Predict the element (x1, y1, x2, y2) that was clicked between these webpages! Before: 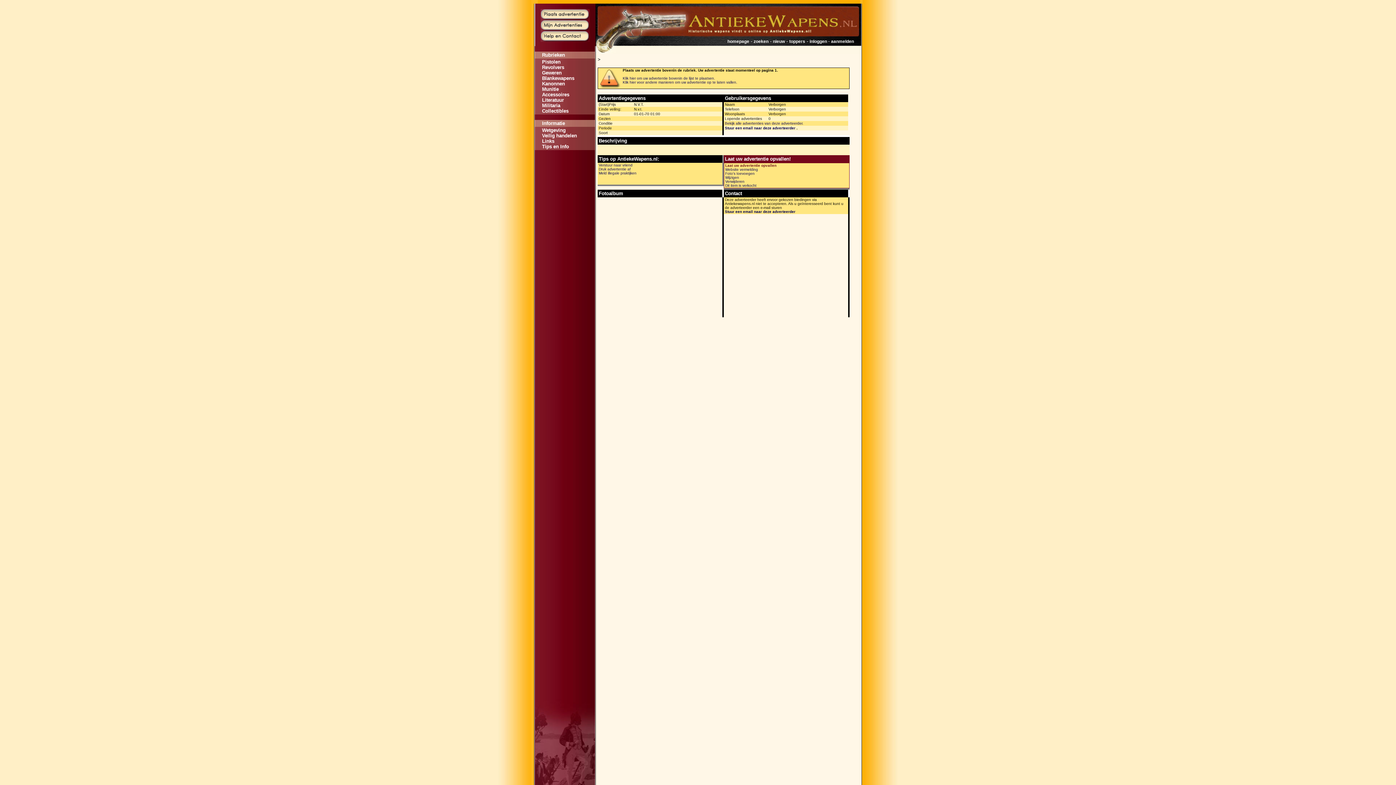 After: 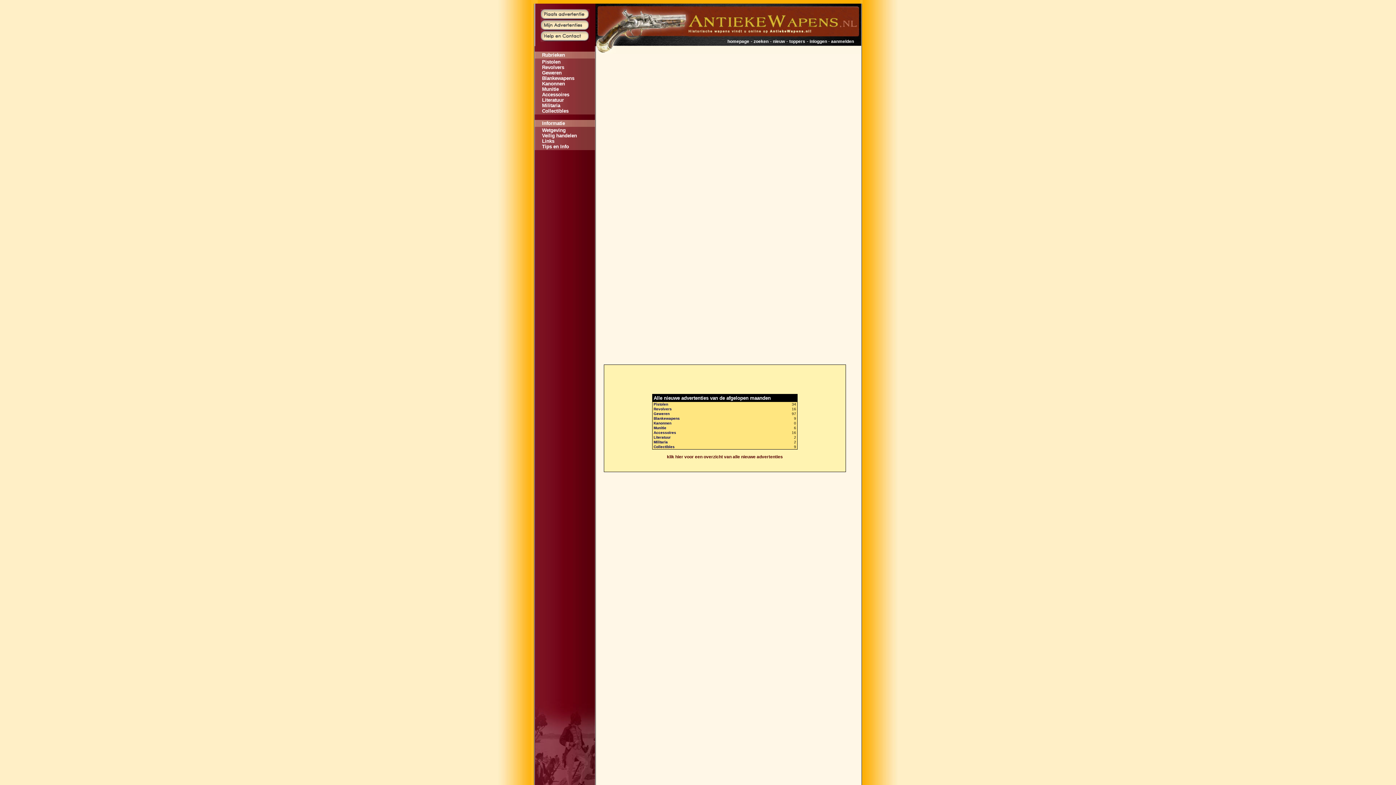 Action: label: nieuw bbox: (773, 38, 785, 44)